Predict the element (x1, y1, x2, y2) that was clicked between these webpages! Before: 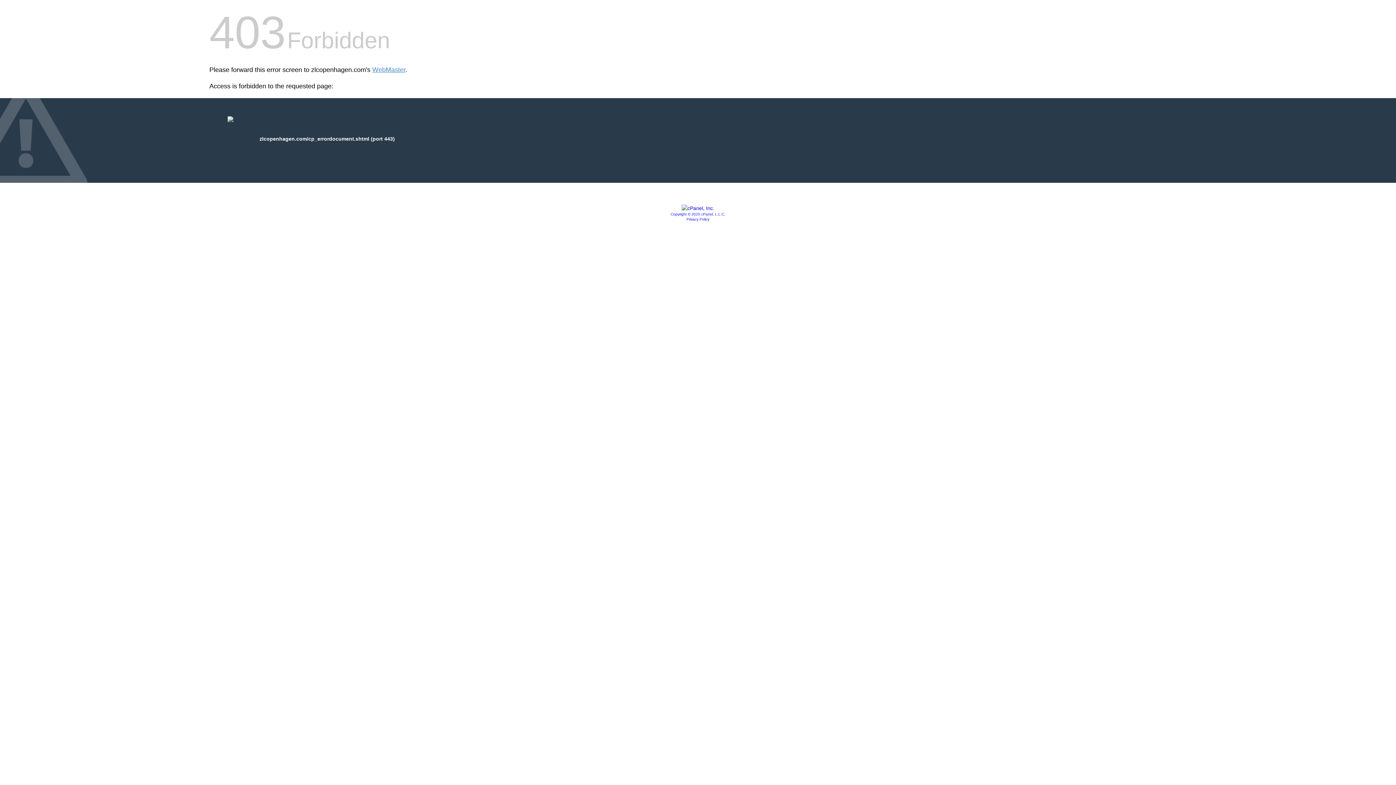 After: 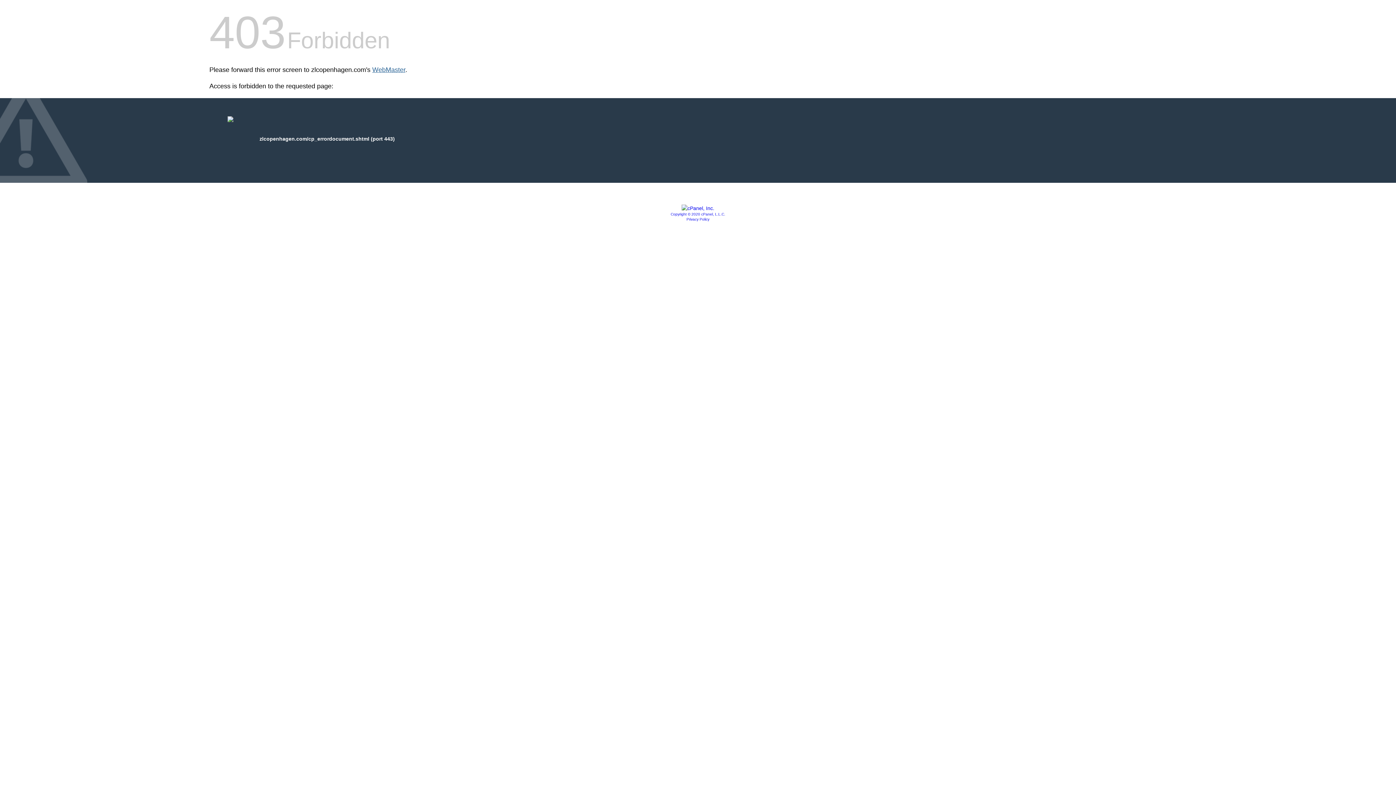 Action: bbox: (372, 66, 405, 73) label: WebMaster